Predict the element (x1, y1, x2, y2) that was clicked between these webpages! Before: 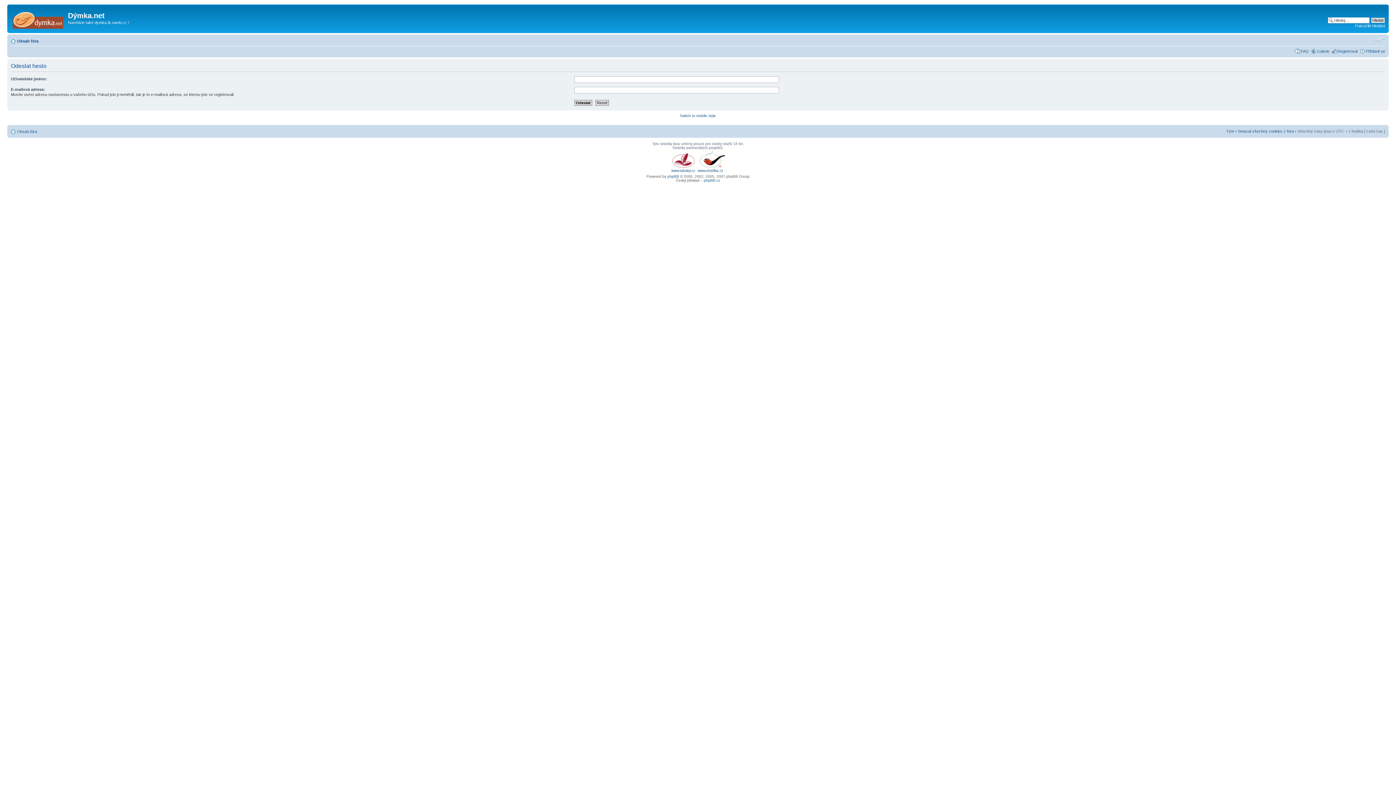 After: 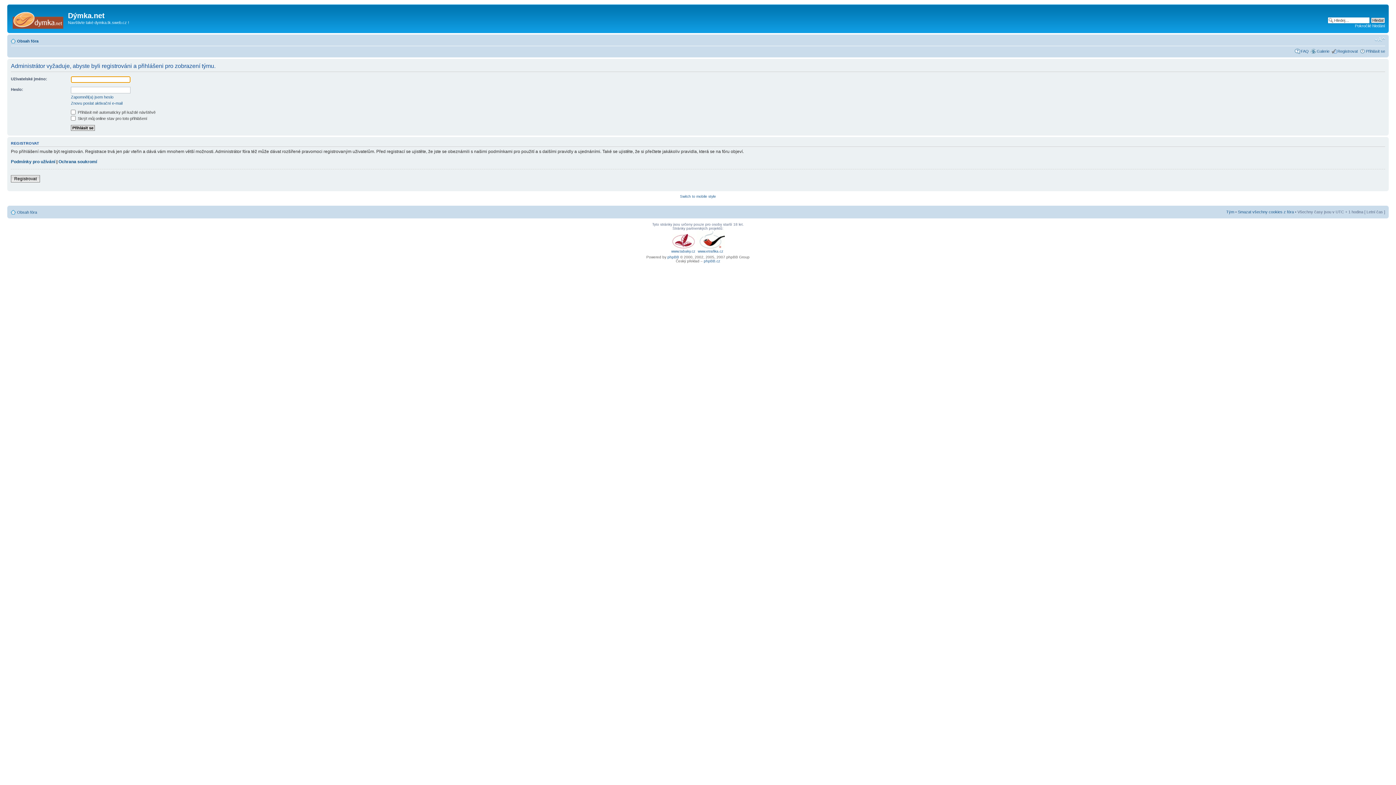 Action: bbox: (1226, 128, 1234, 133) label: Tým